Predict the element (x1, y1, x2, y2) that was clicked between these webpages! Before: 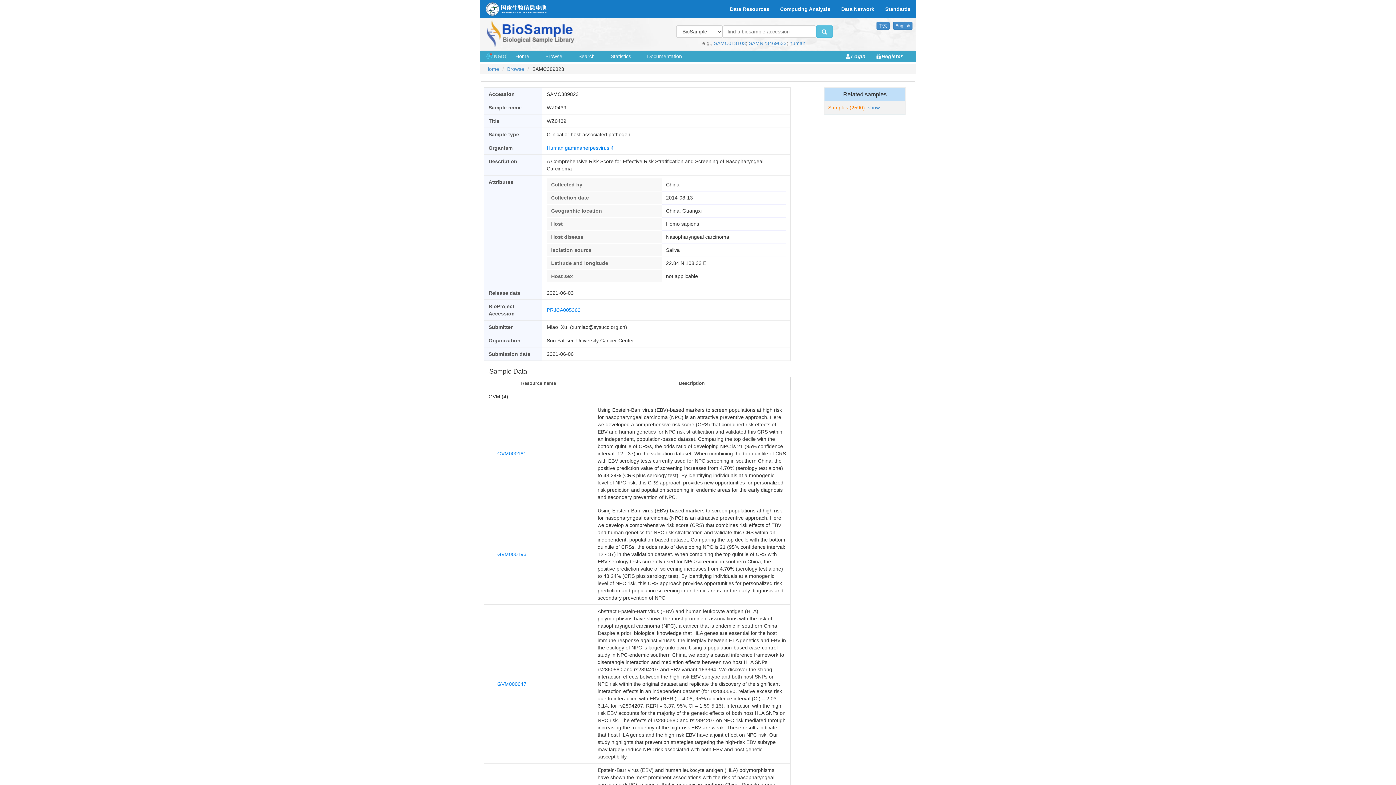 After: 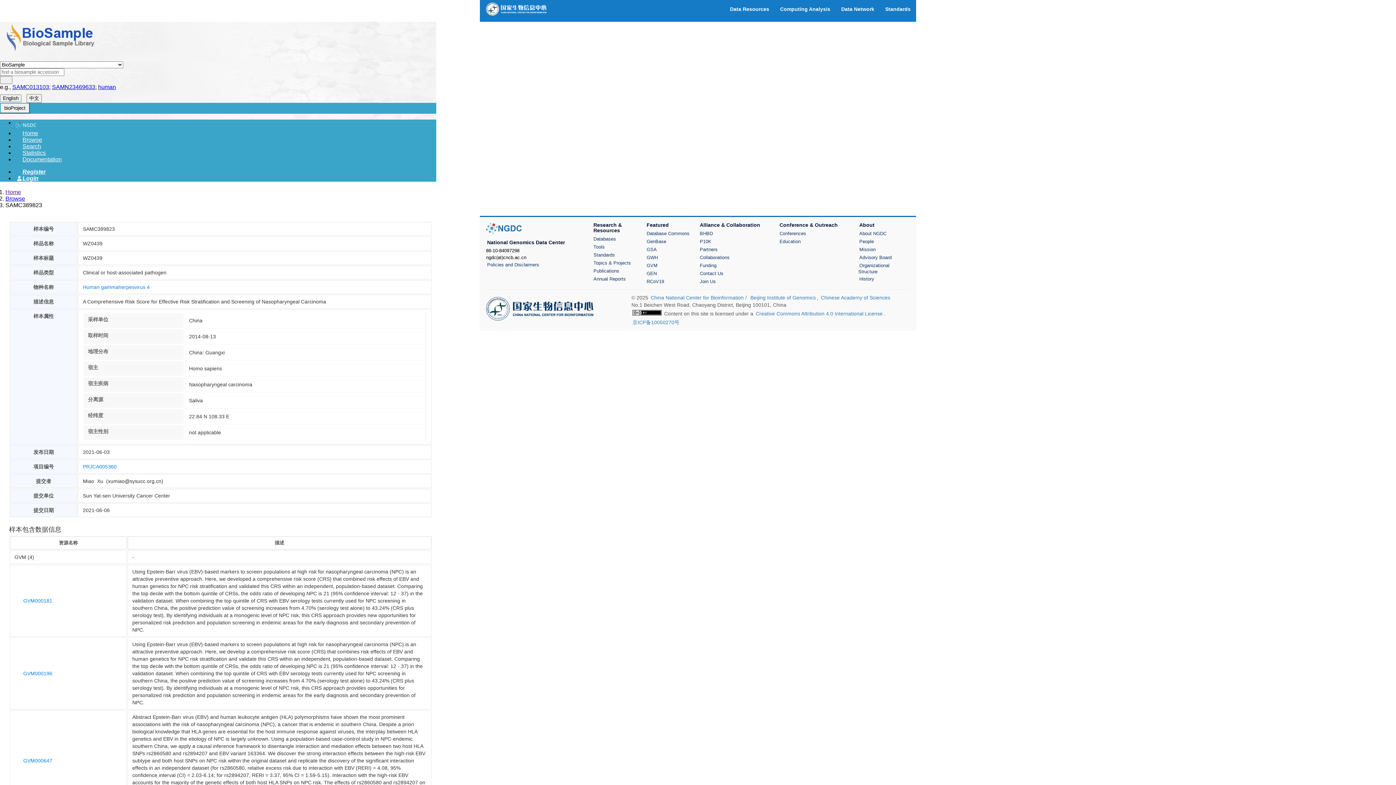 Action: label: 中文 bbox: (876, 21, 889, 29)